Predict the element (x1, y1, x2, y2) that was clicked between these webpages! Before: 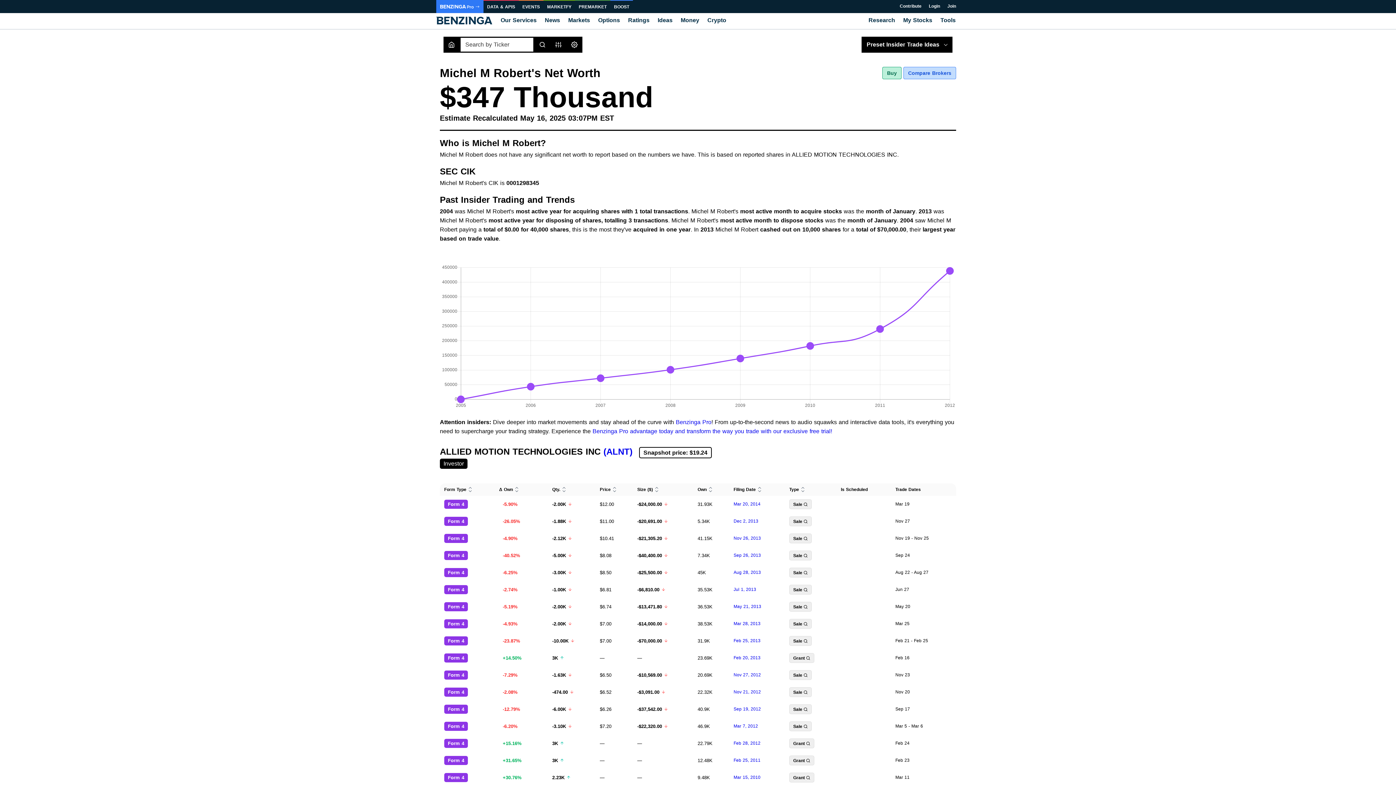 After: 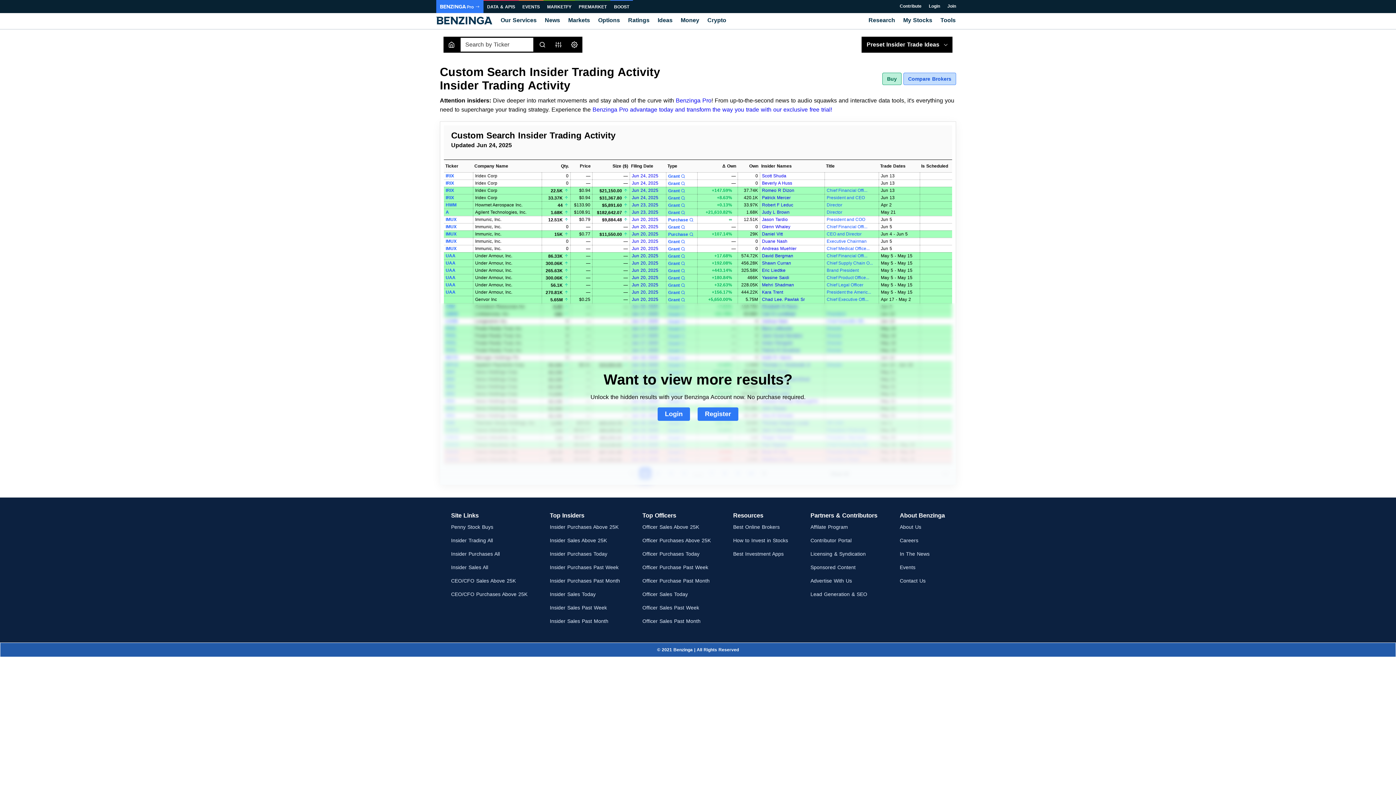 Action: bbox: (789, 773, 814, 782) label: Grant 